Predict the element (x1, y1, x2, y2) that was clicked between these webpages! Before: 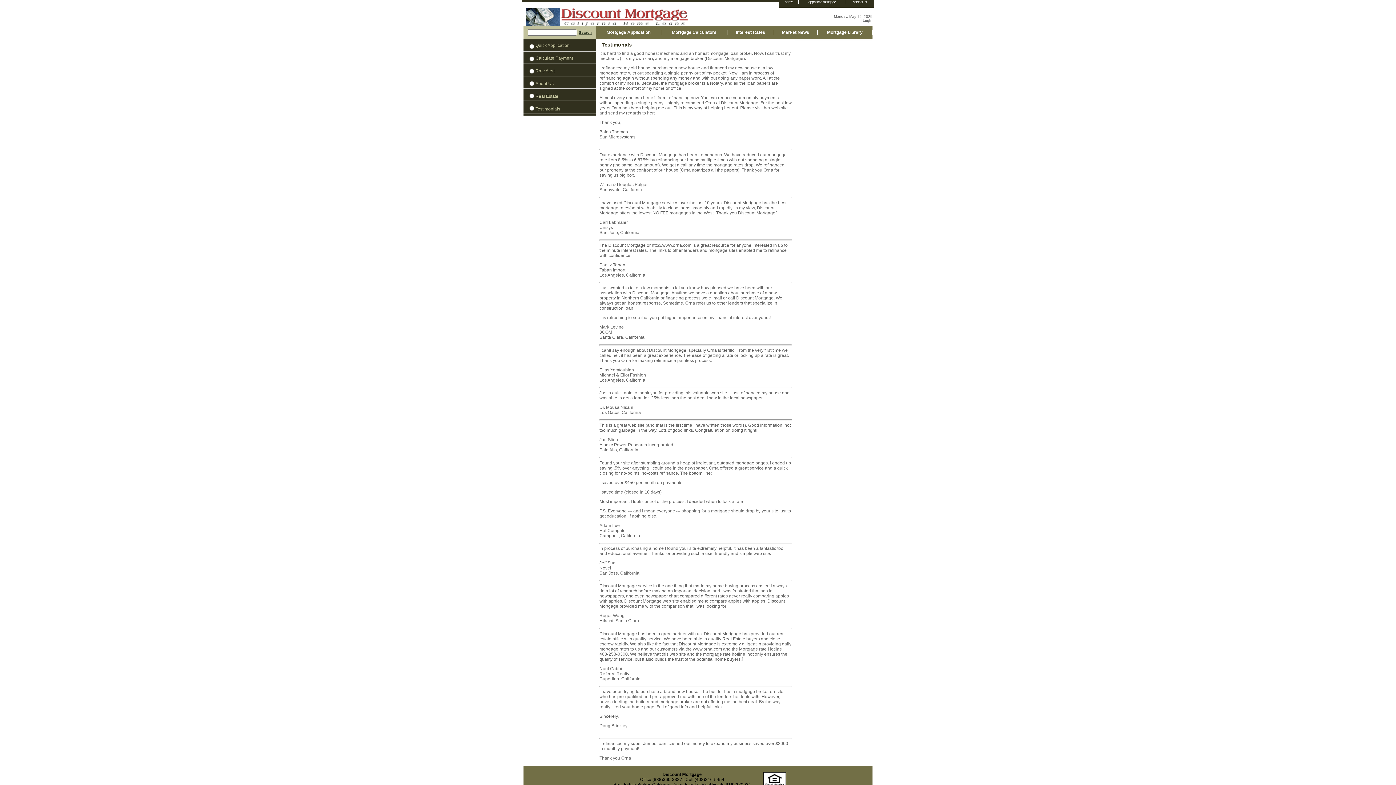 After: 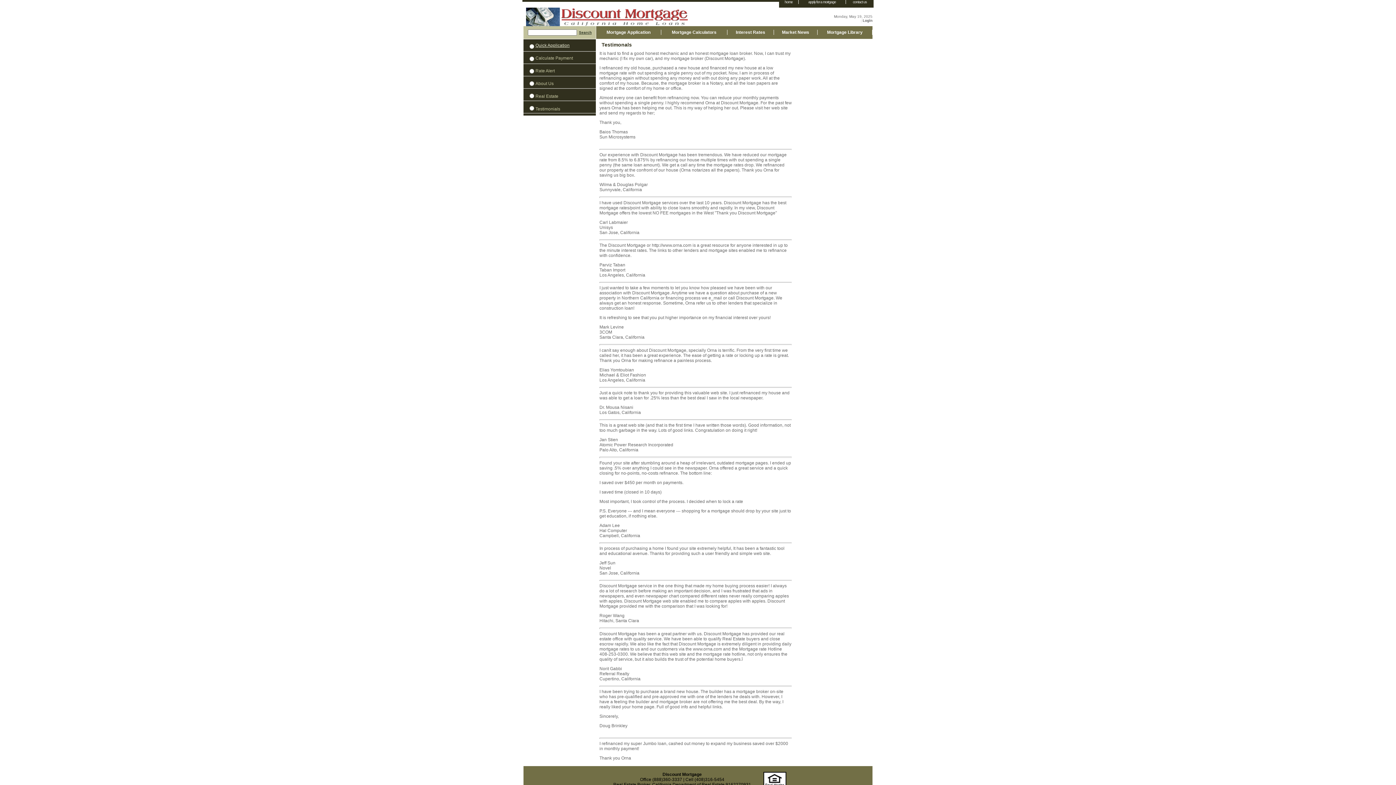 Action: label: Quick Application bbox: (526, 39, 593, 48)